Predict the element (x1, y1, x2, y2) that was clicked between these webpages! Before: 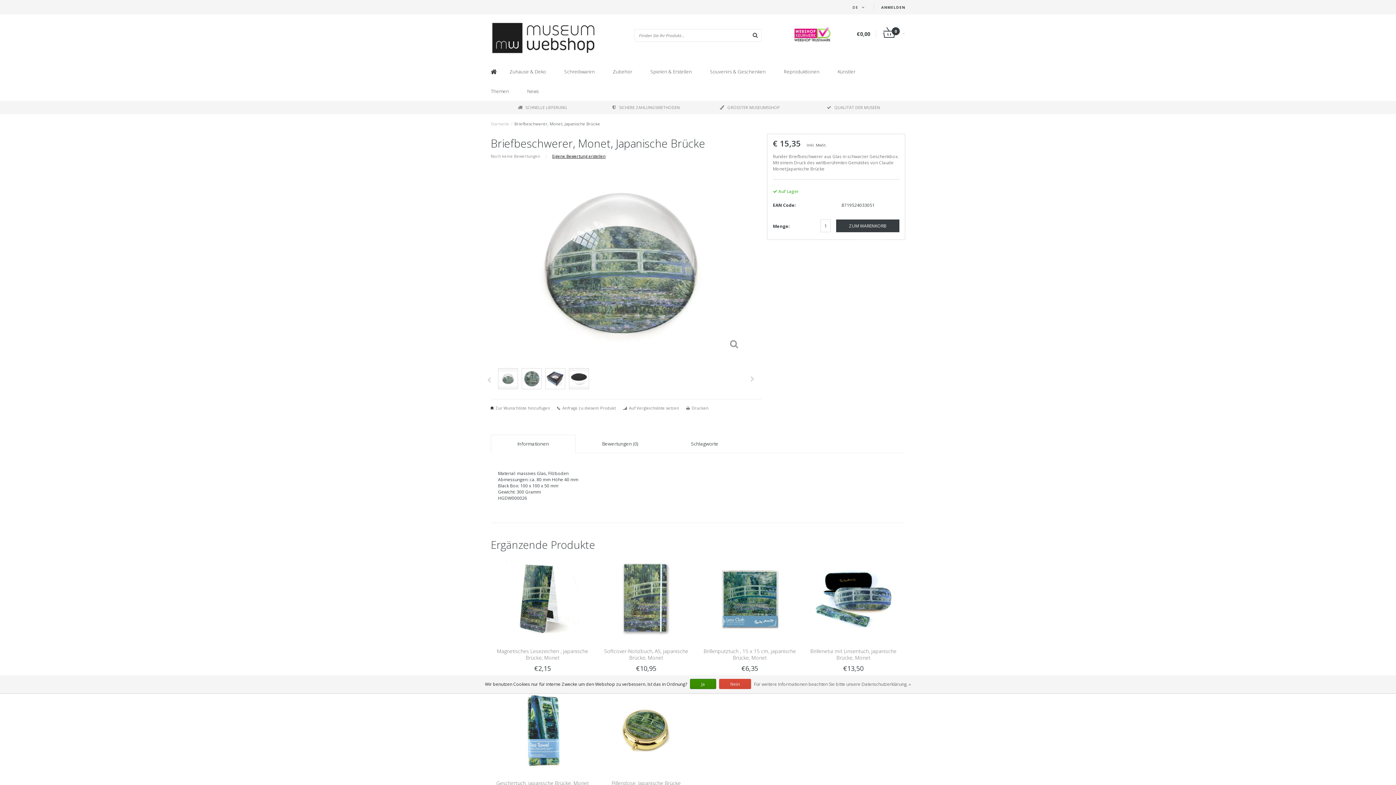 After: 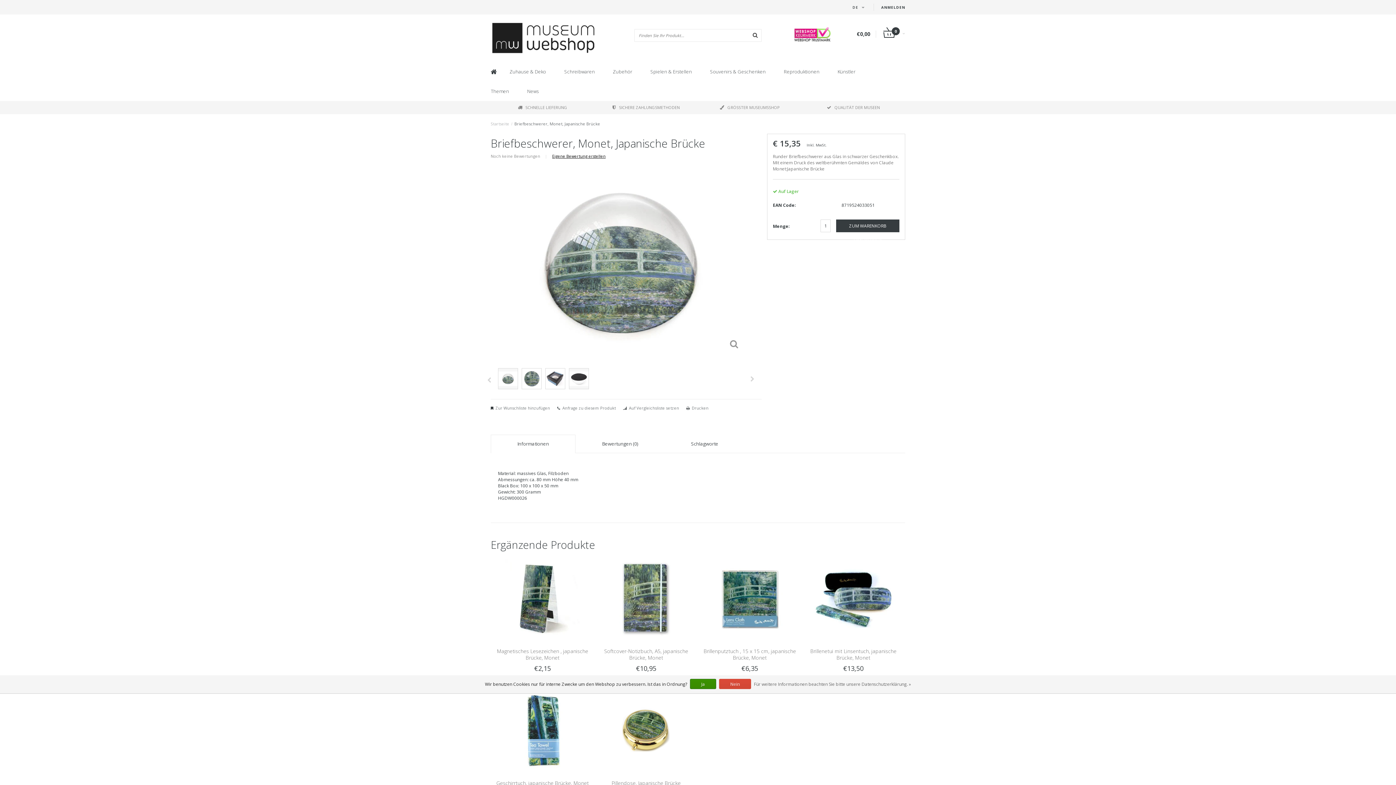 Action: label: Briefbeschwerer, Monet, Japanische Brücke bbox: (514, 121, 600, 126)